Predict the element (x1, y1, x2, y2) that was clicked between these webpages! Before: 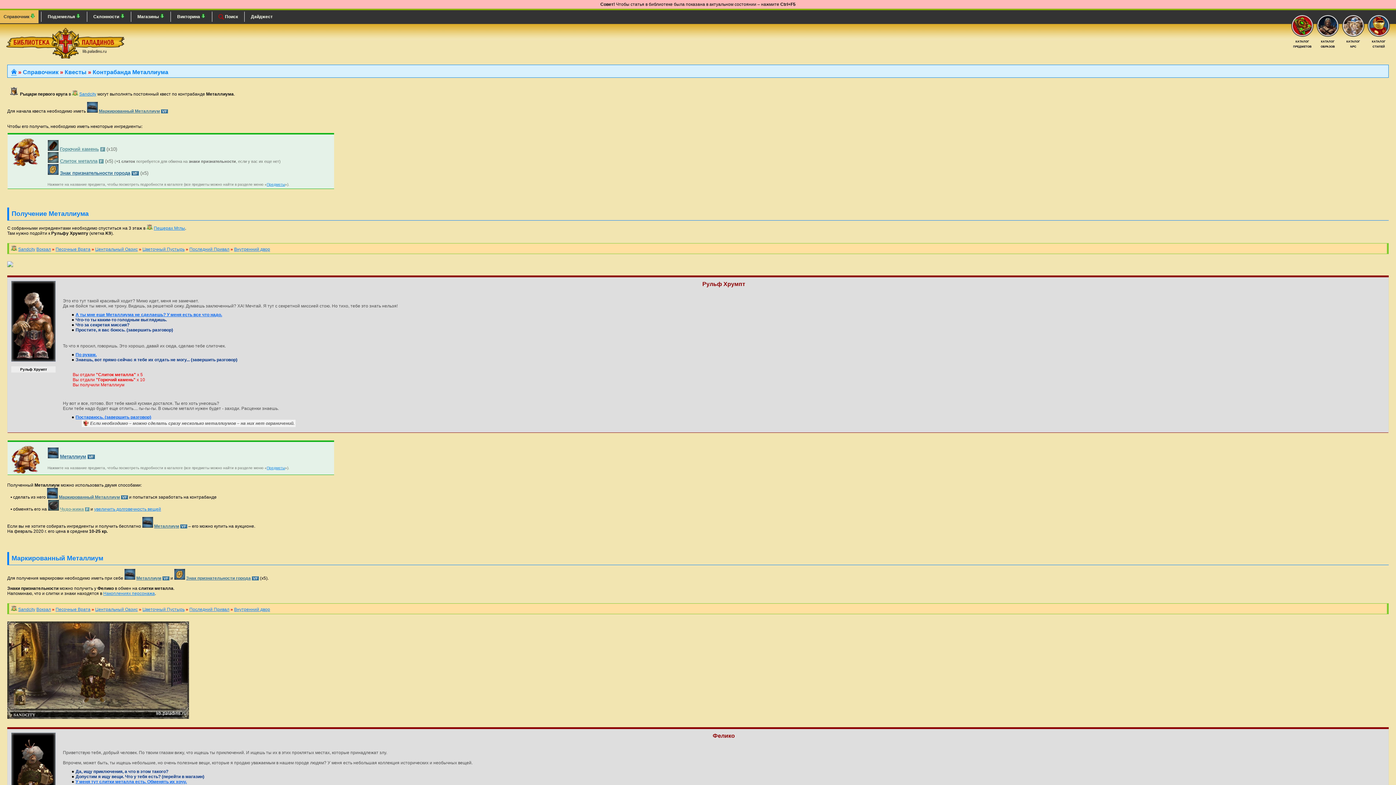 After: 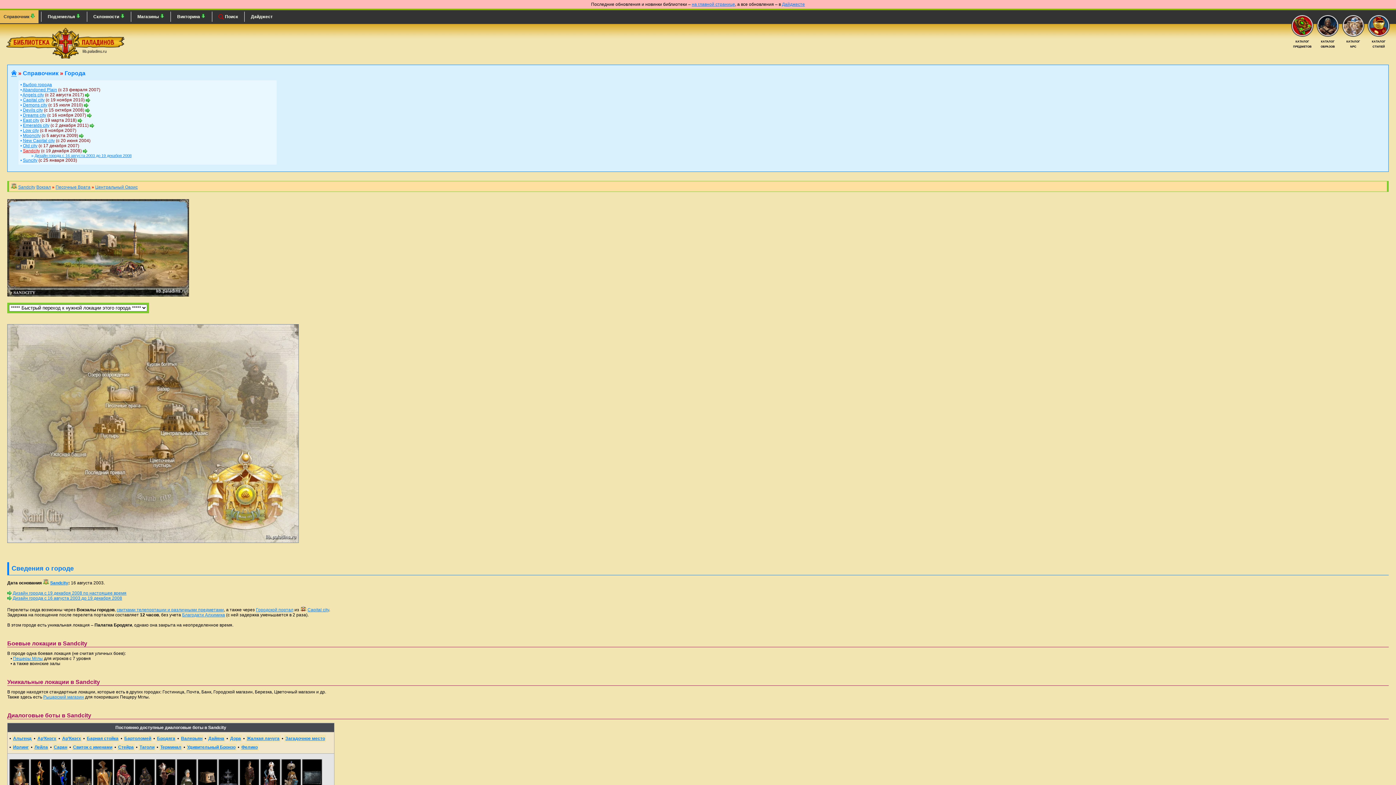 Action: label: Центральный Оазис bbox: (95, 246, 137, 252)